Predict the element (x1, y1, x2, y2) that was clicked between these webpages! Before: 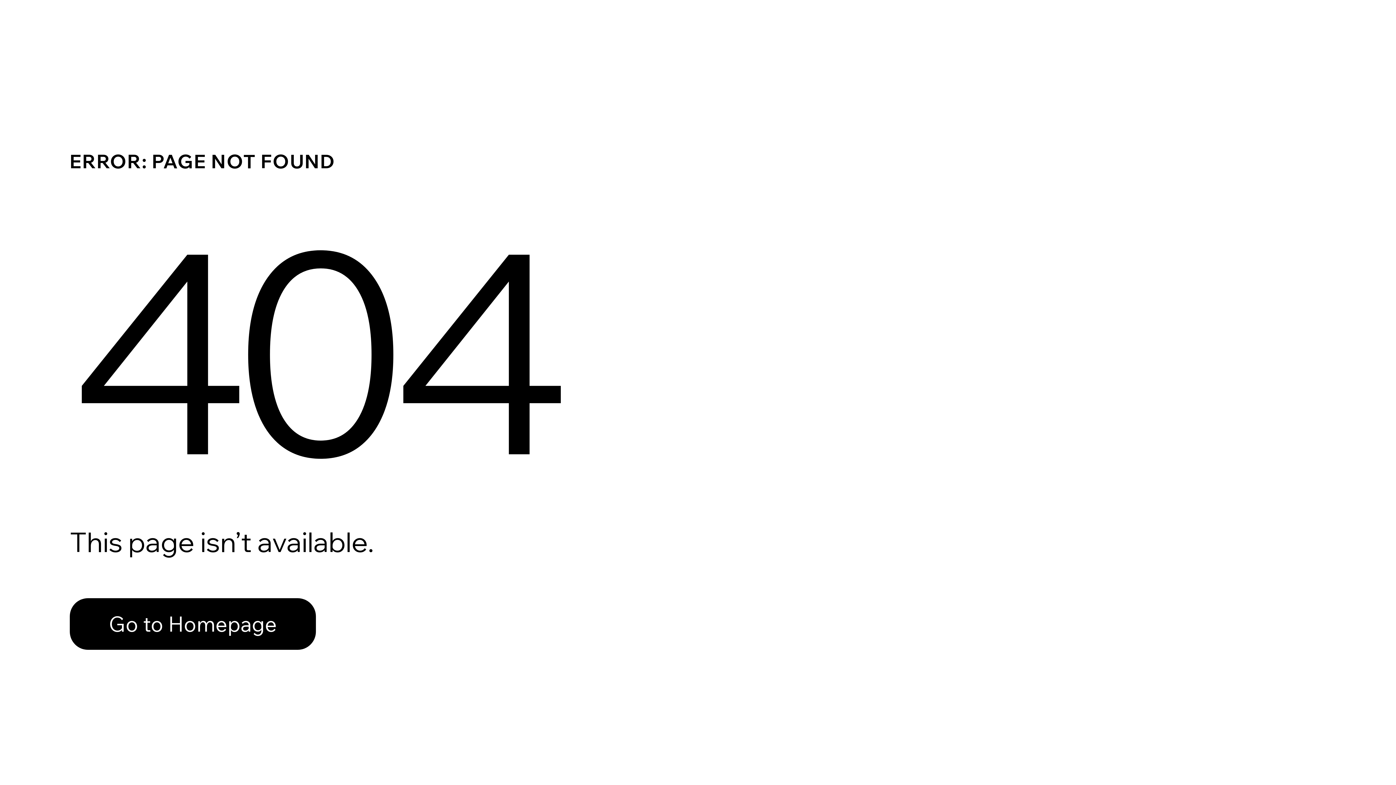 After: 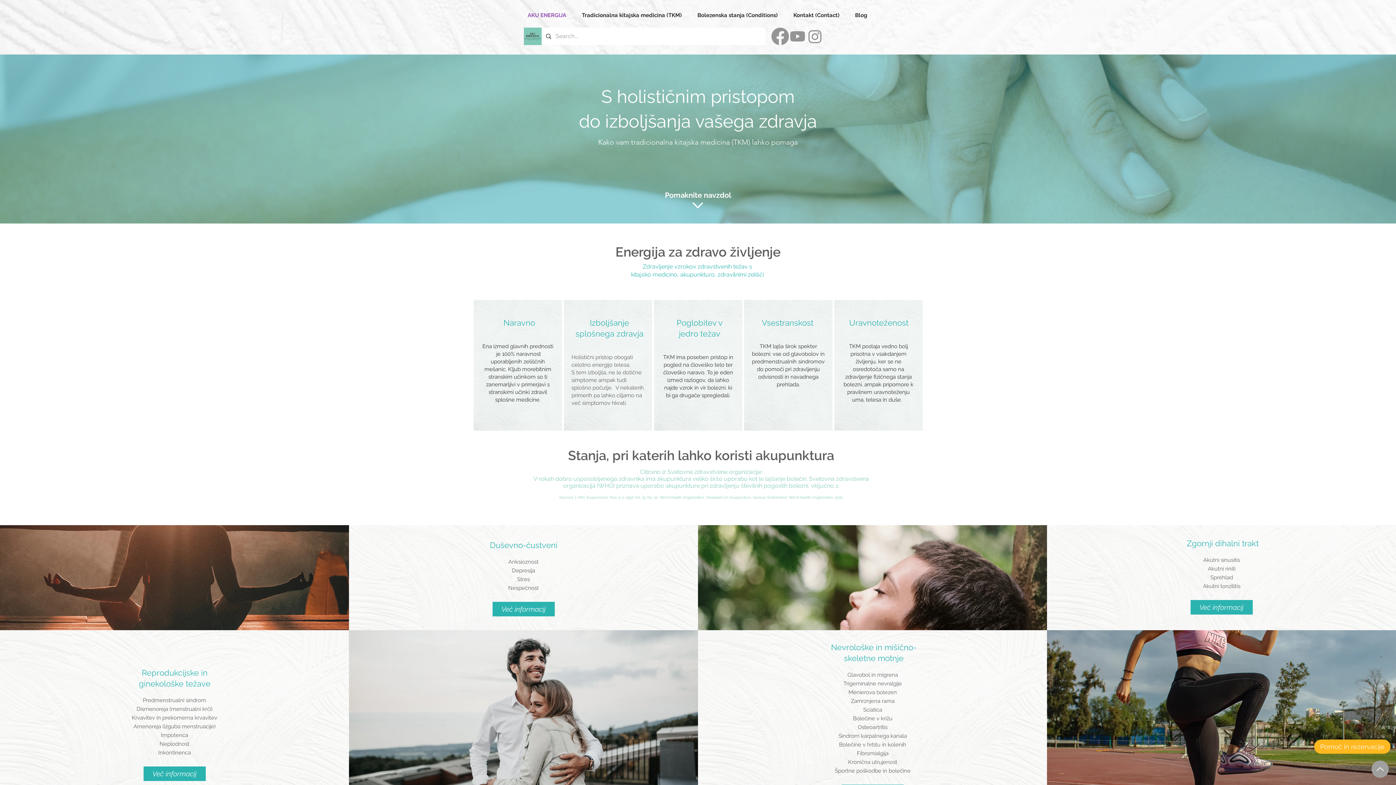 Action: label: Go to Homepage bbox: (69, 598, 316, 650)